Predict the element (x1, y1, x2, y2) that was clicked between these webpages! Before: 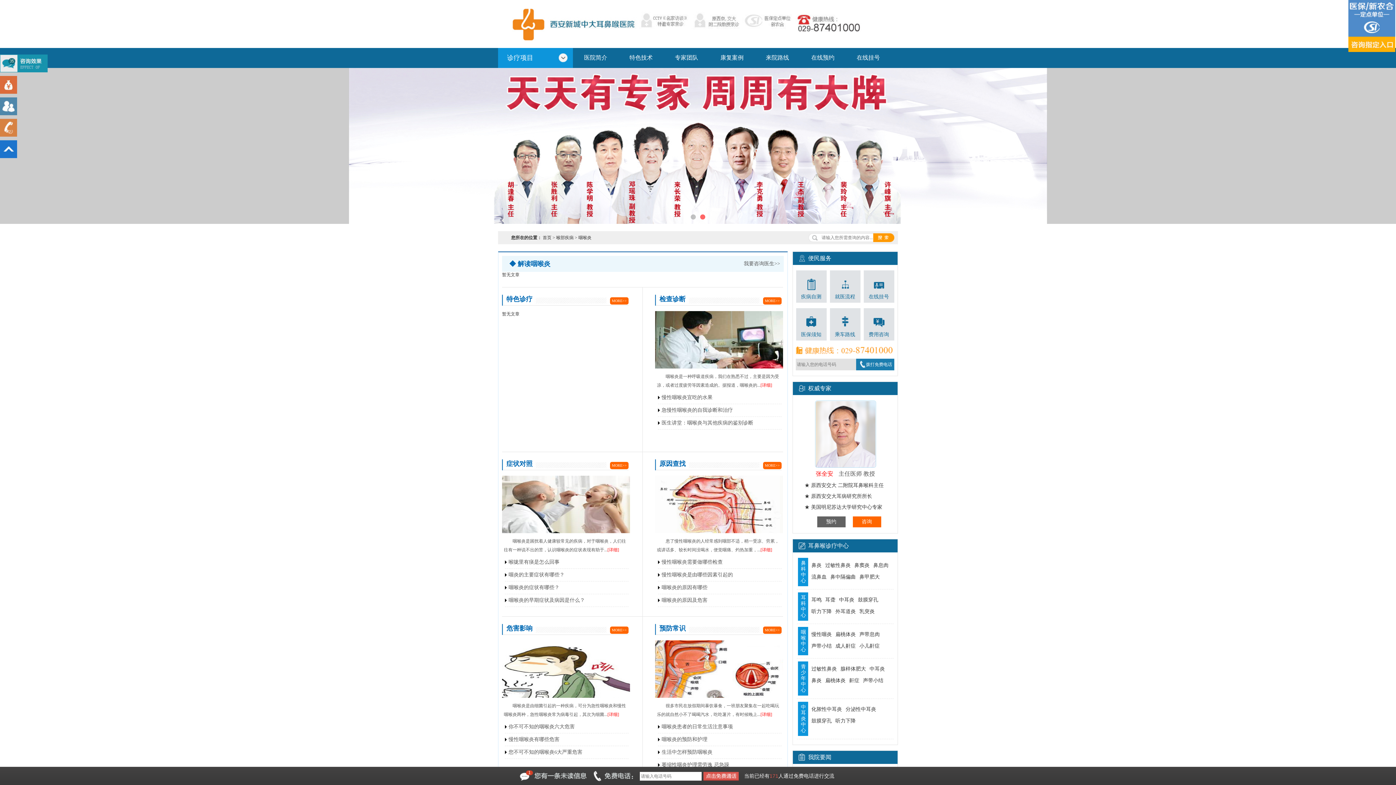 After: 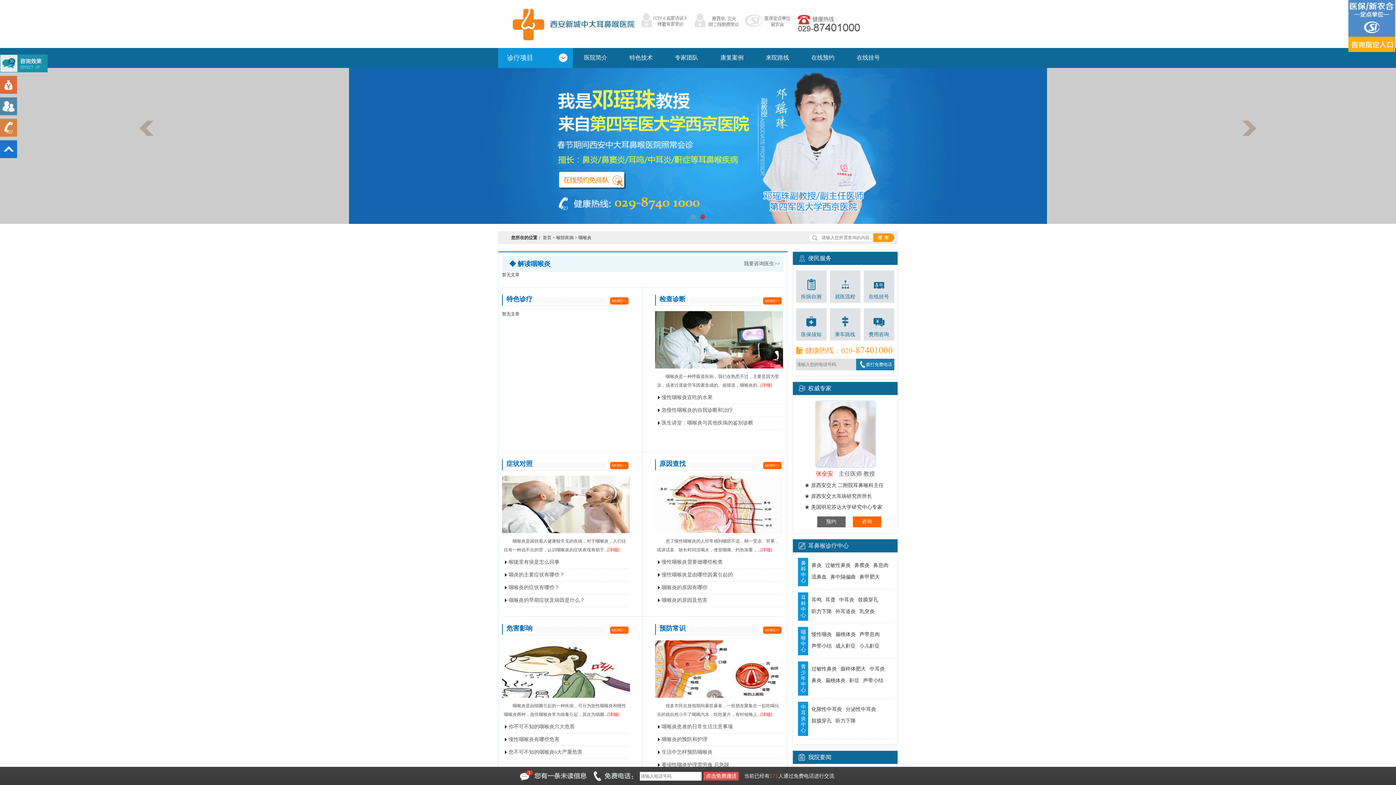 Action: bbox: (0, 68, 1396, 224) label: 大牌驾到西京医院市中心医院专家会诊